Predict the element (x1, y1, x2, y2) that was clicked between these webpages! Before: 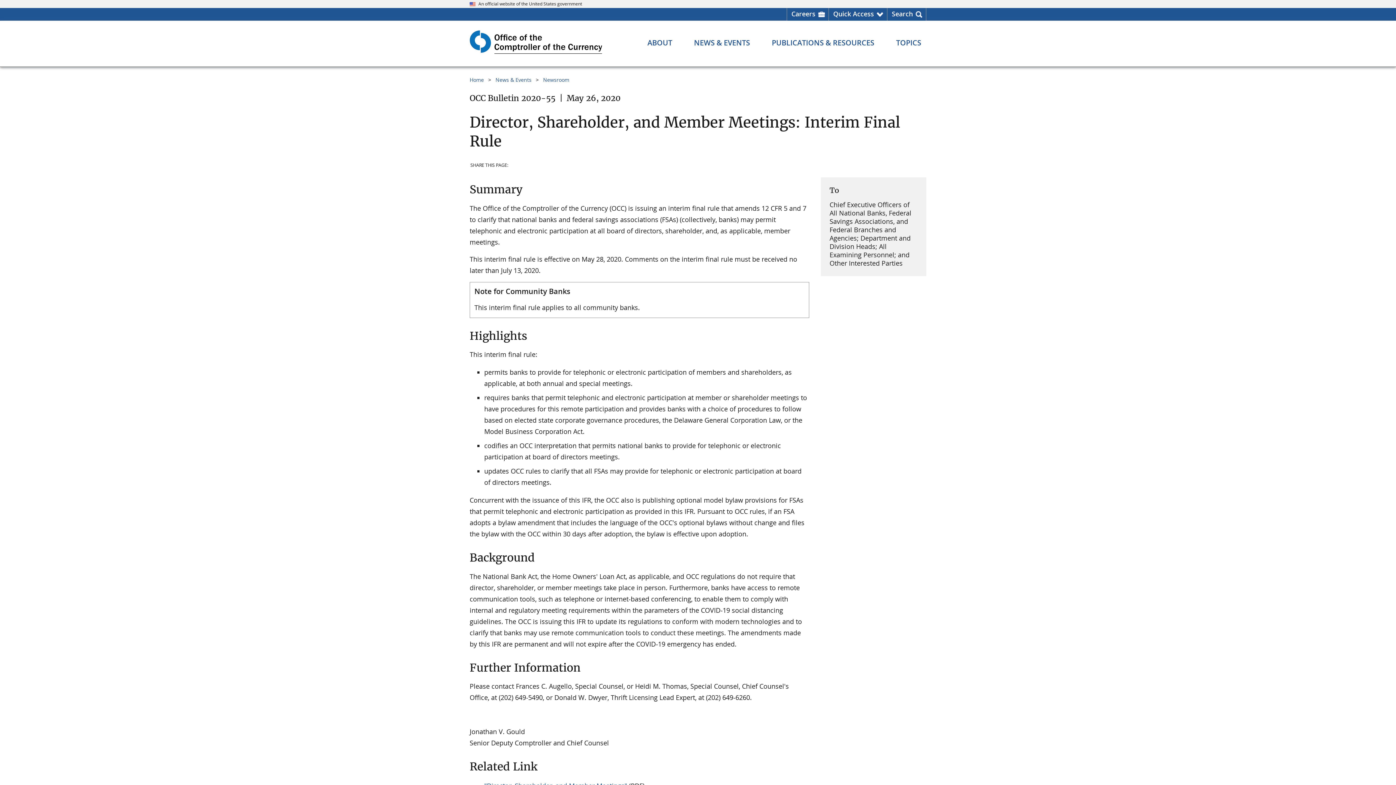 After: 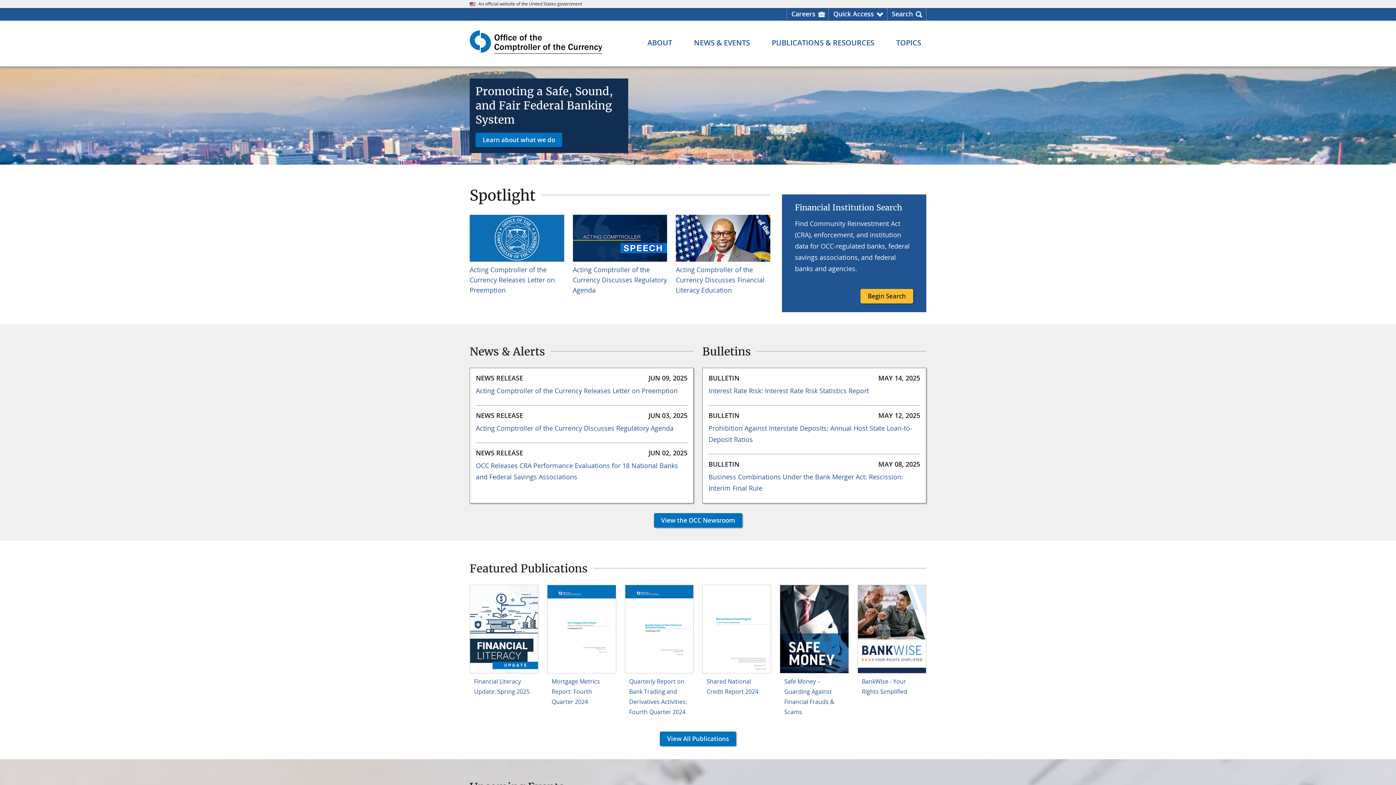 Action: label: ​ bbox: (469, 47, 602, 59)